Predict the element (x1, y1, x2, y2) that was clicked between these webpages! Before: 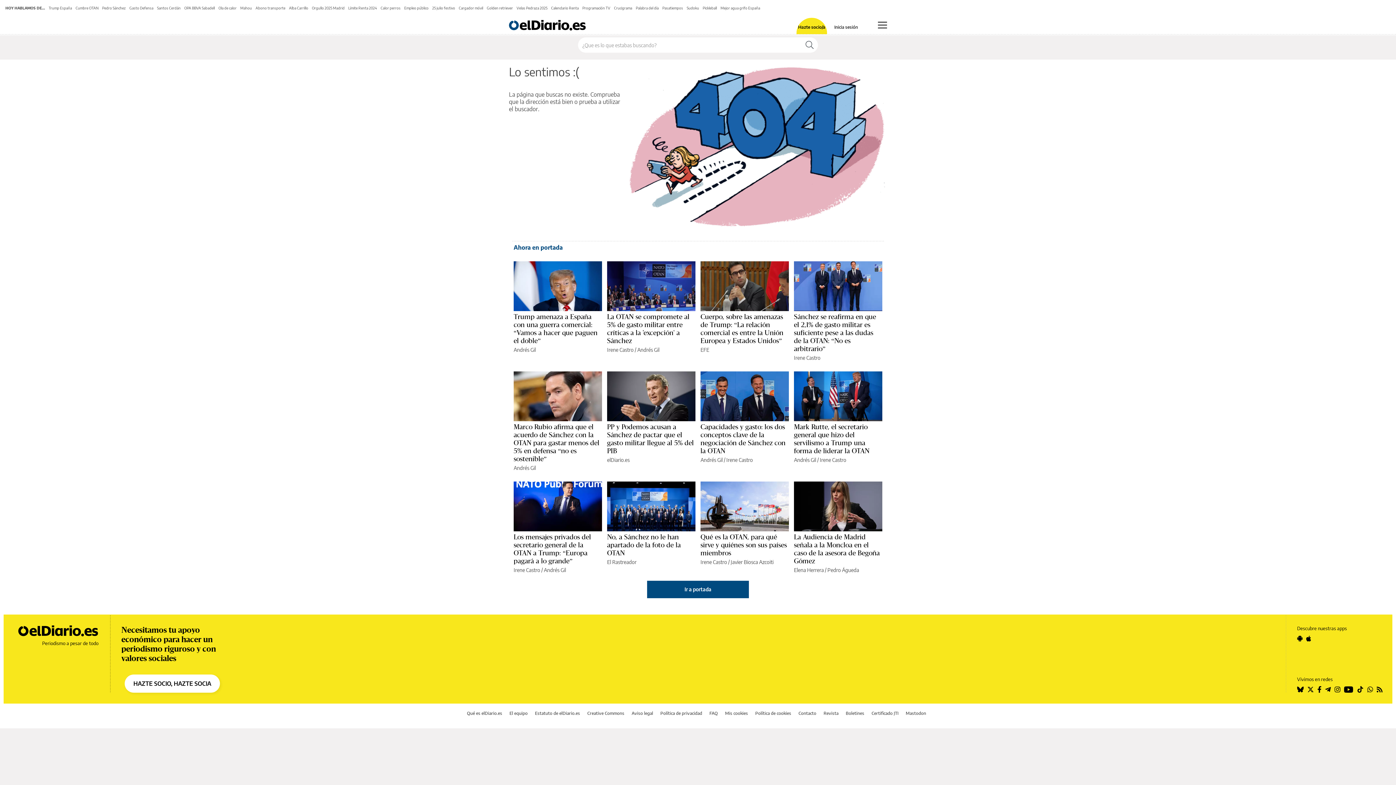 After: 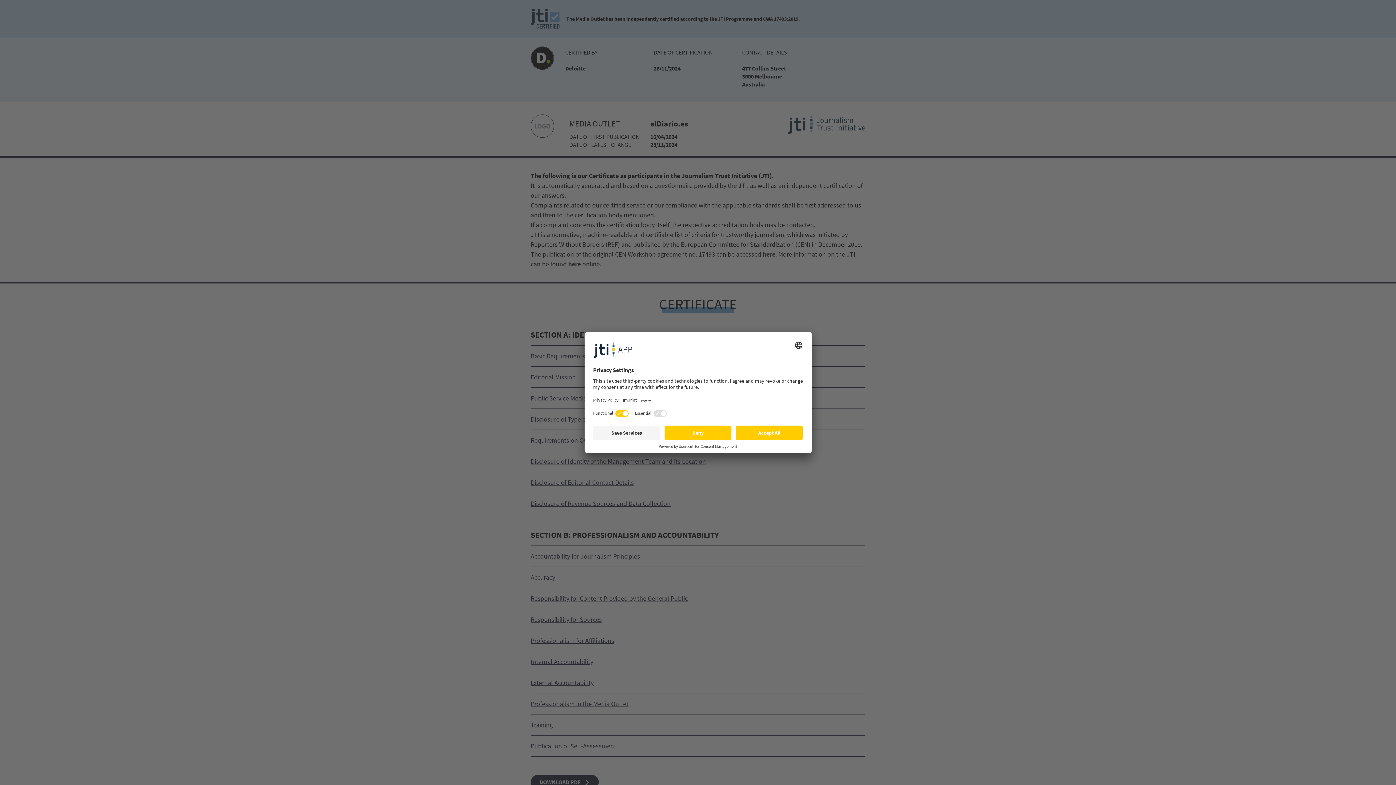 Action: bbox: (871, 710, 898, 716) label: Certificado JTI